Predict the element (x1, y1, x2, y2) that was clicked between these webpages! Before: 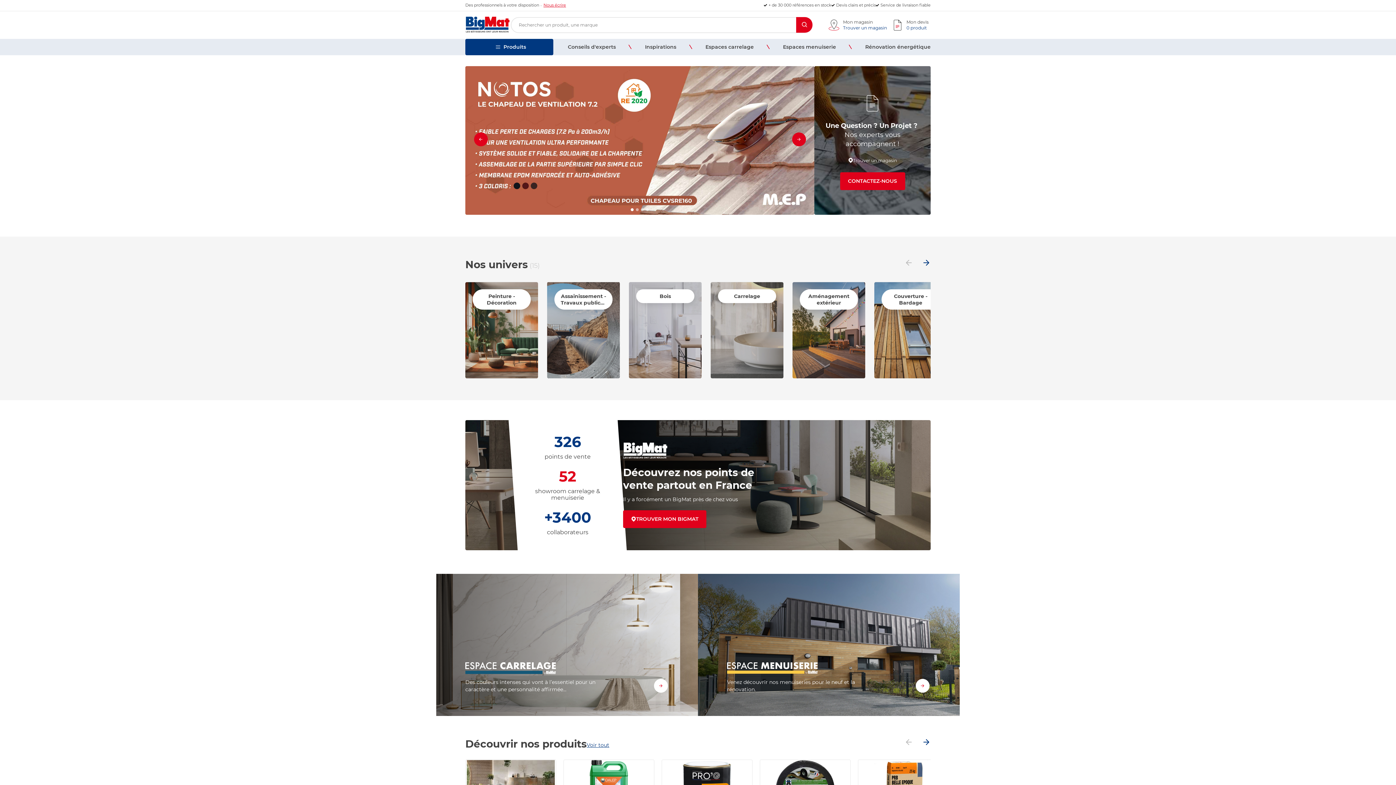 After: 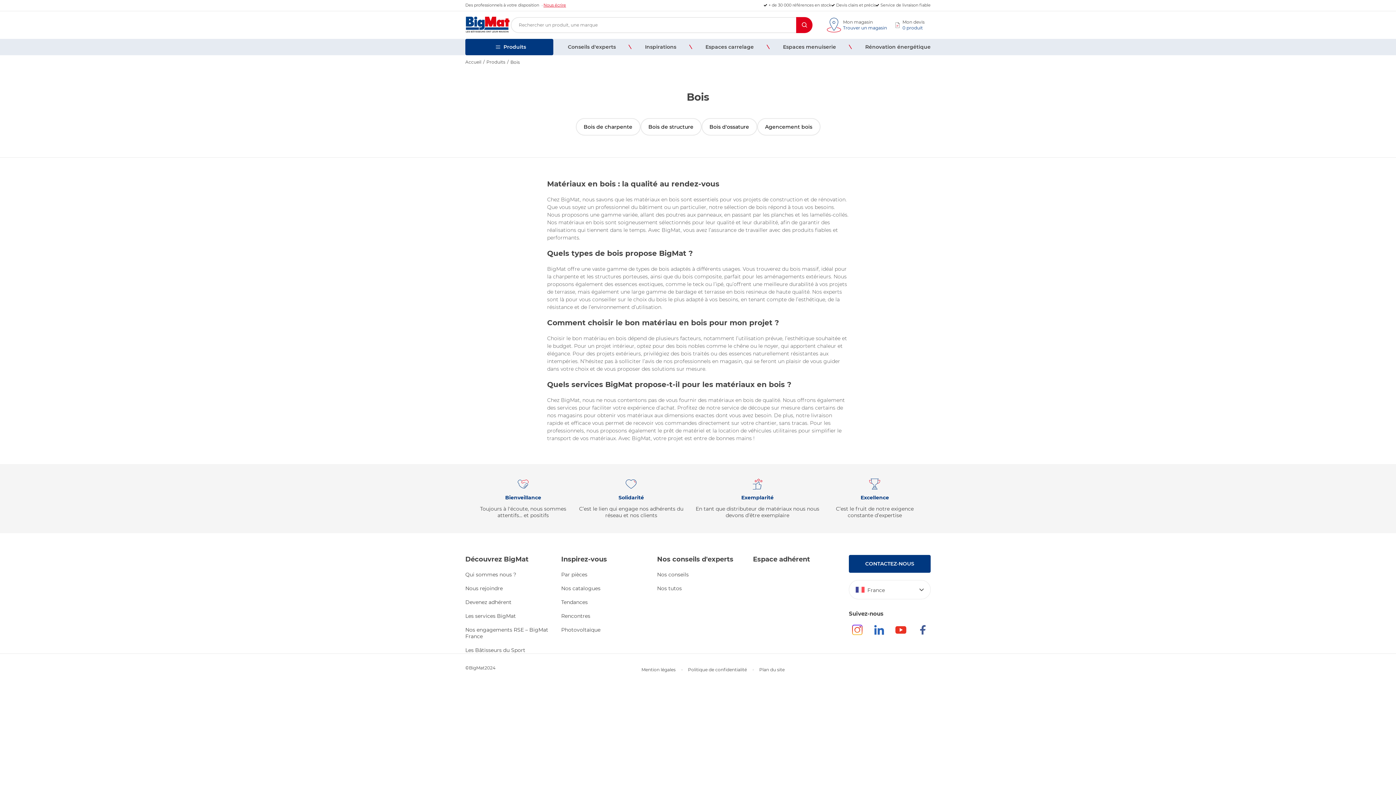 Action: bbox: (629, 282, 701, 378) label: Bois